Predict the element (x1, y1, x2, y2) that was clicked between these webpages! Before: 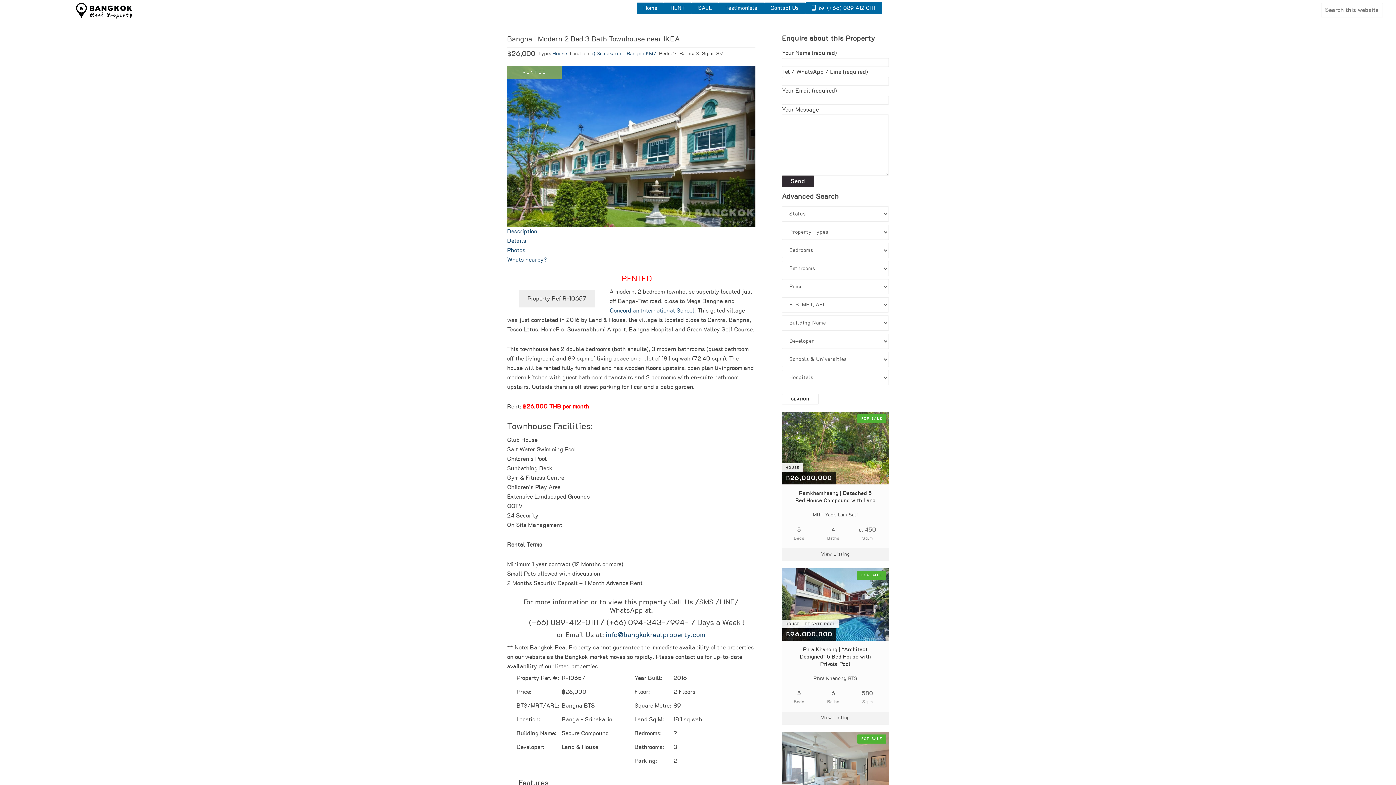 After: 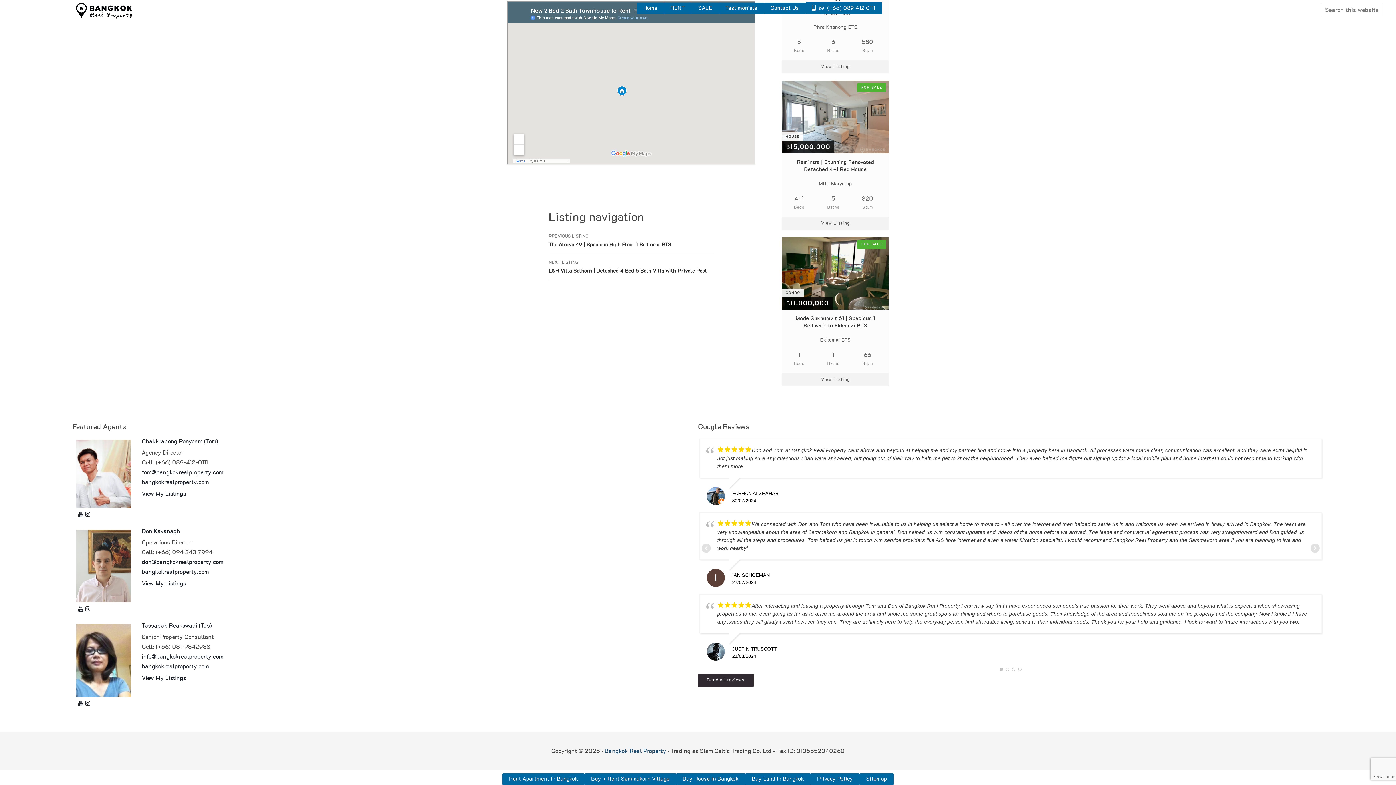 Action: label: Details bbox: (507, 238, 526, 243)